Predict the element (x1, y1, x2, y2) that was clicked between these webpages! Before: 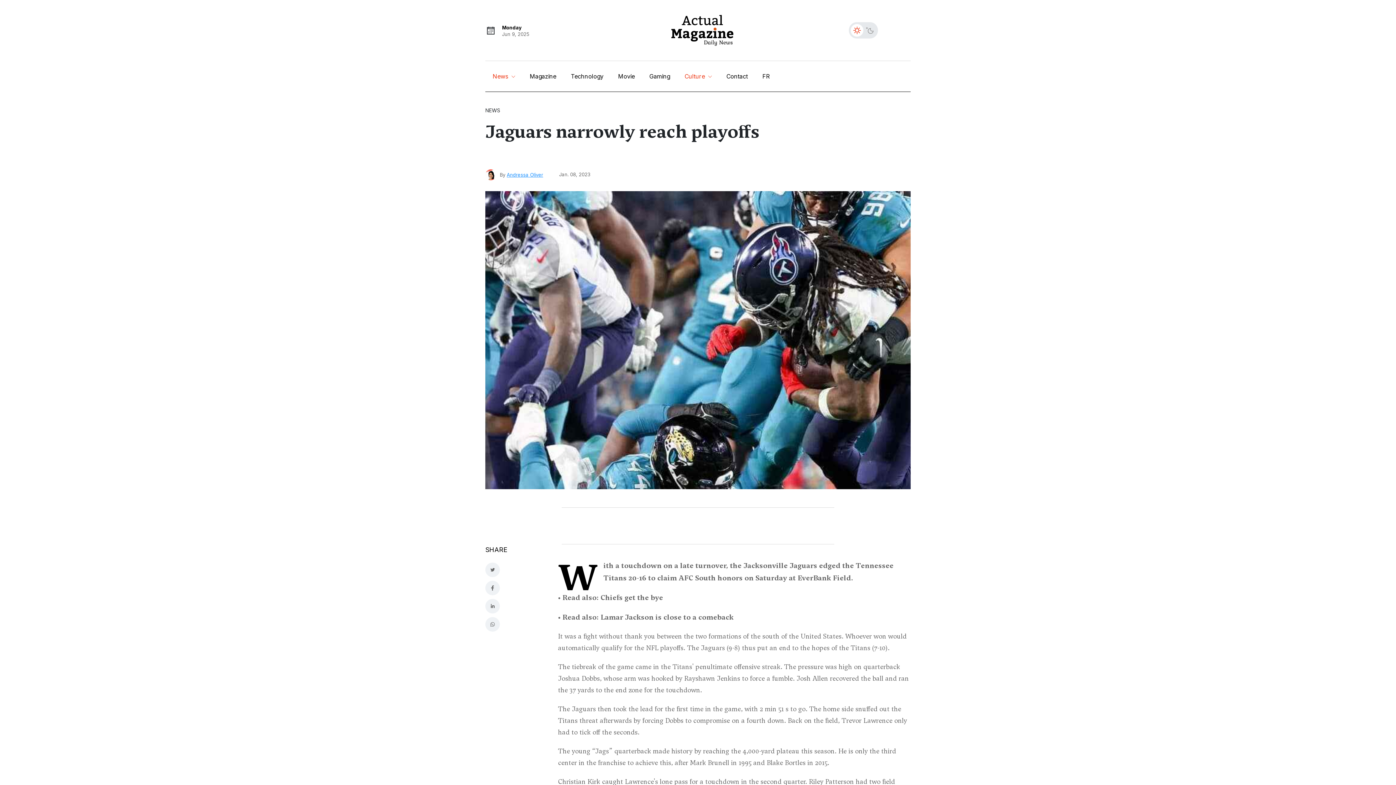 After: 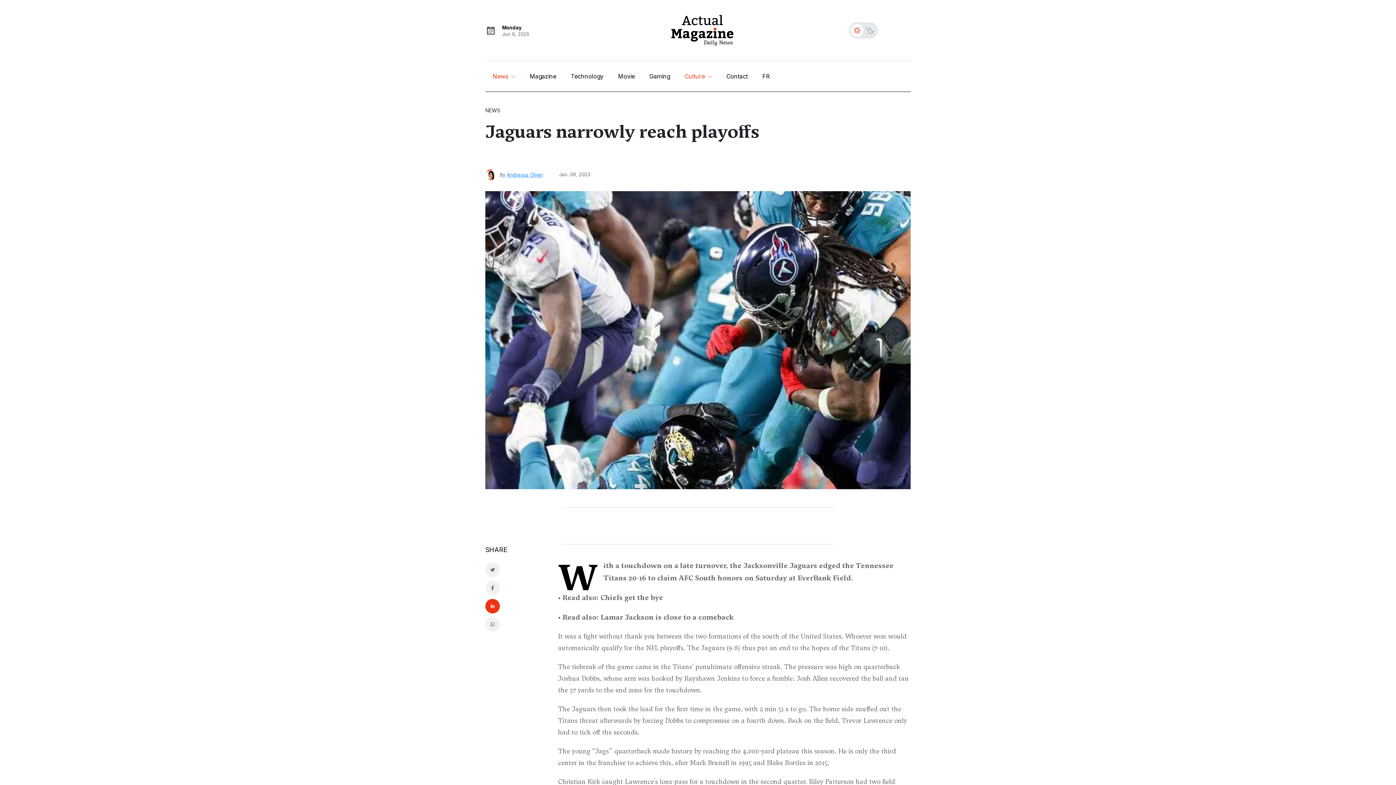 Action: bbox: (485, 599, 500, 613)